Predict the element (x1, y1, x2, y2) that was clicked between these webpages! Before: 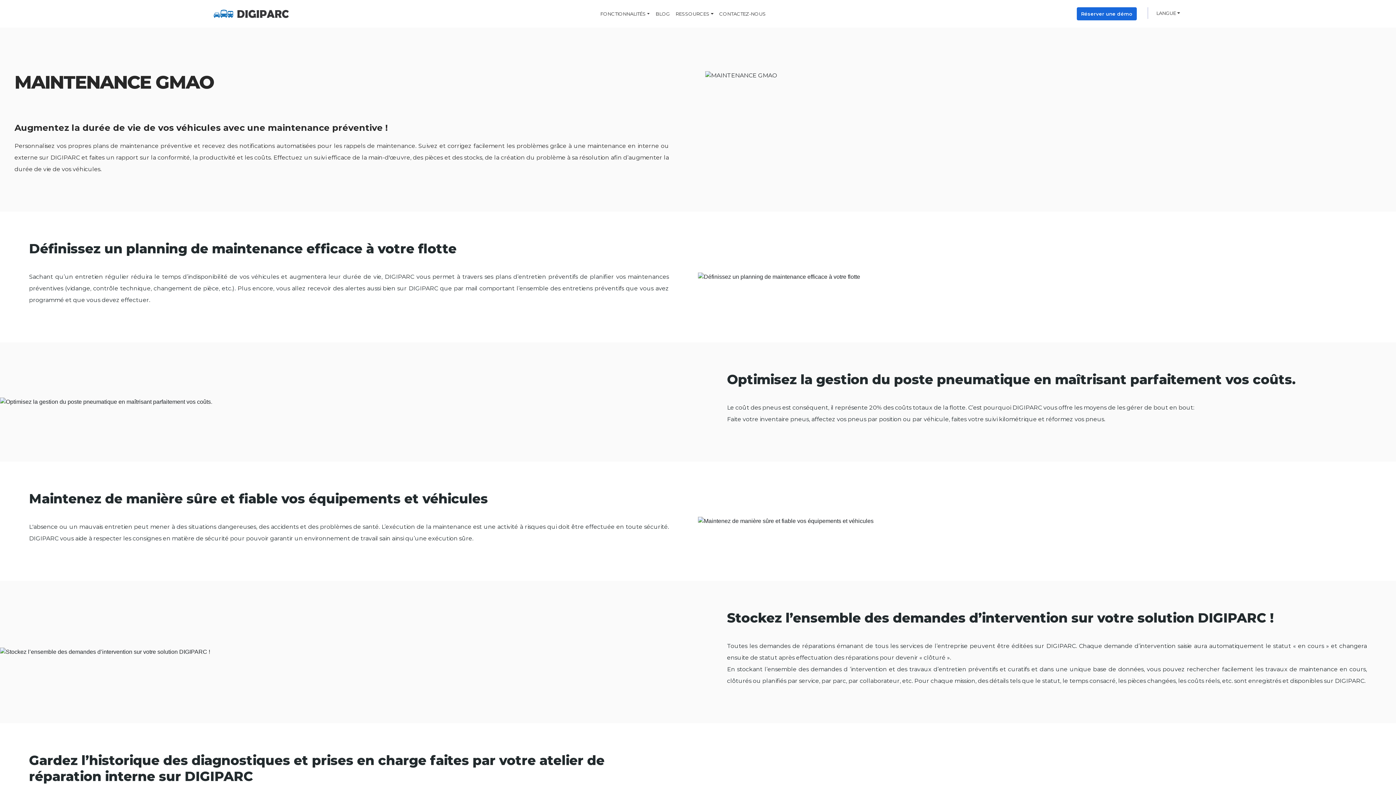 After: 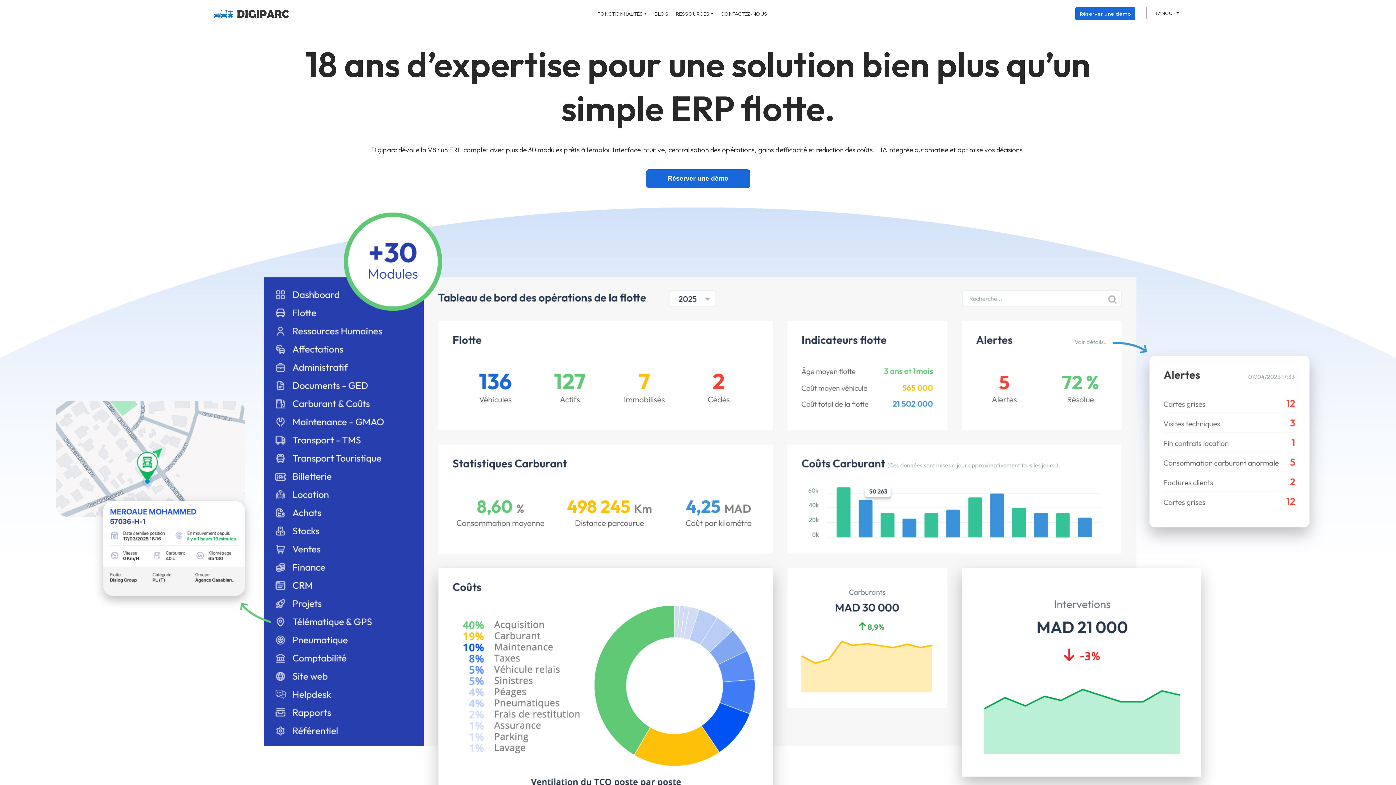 Action: bbox: (213, 9, 289, 18)